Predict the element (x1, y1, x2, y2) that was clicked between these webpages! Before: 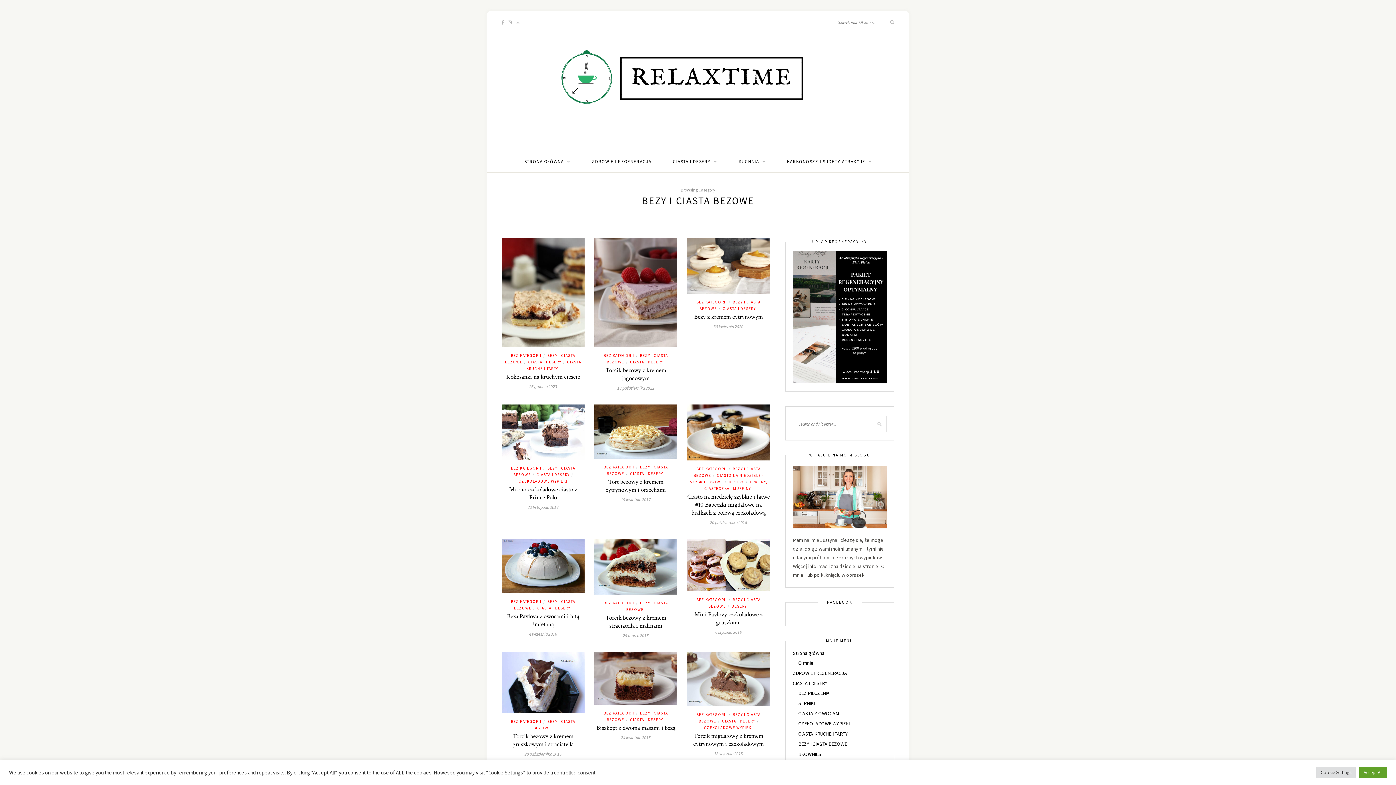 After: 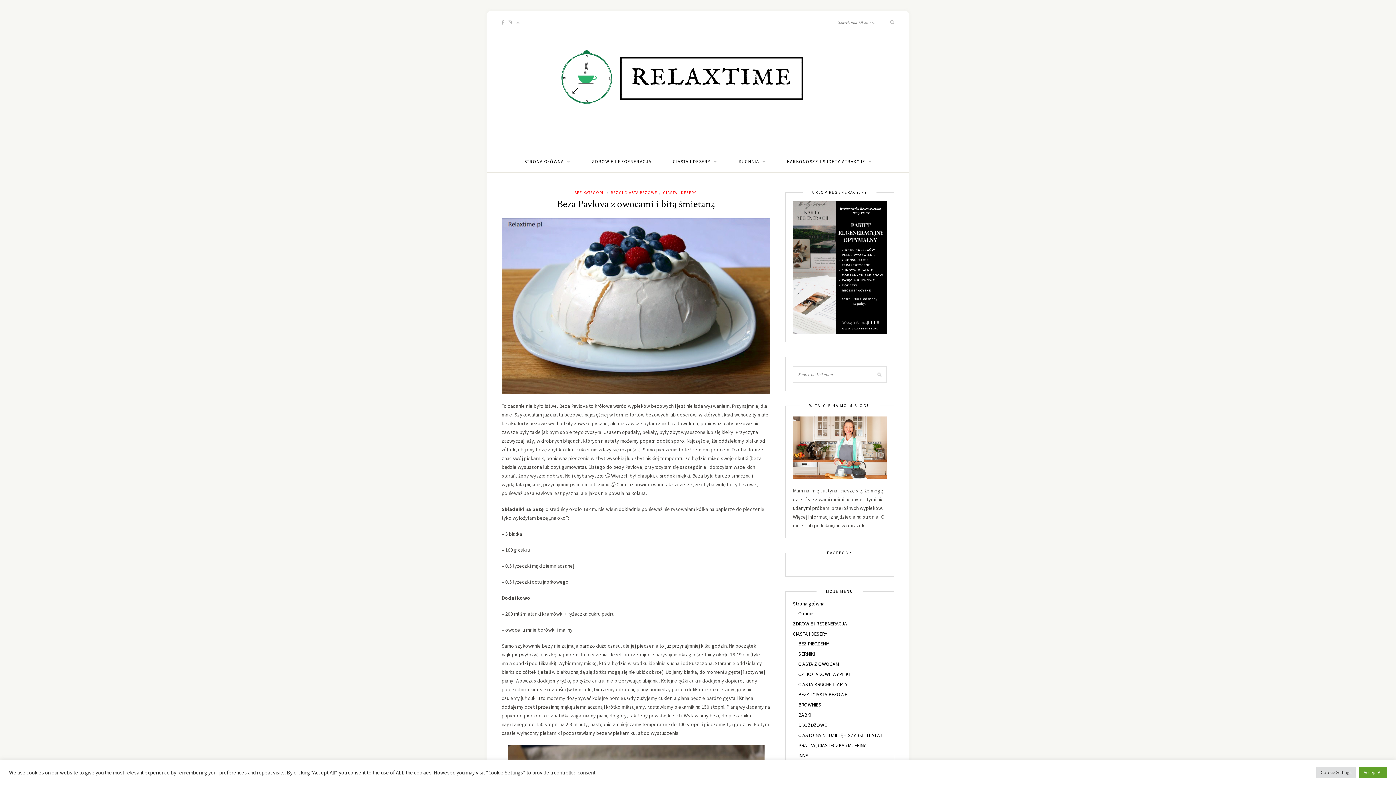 Action: label: Beza Pavlova z owocami i bitą śmietaną bbox: (507, 612, 579, 628)